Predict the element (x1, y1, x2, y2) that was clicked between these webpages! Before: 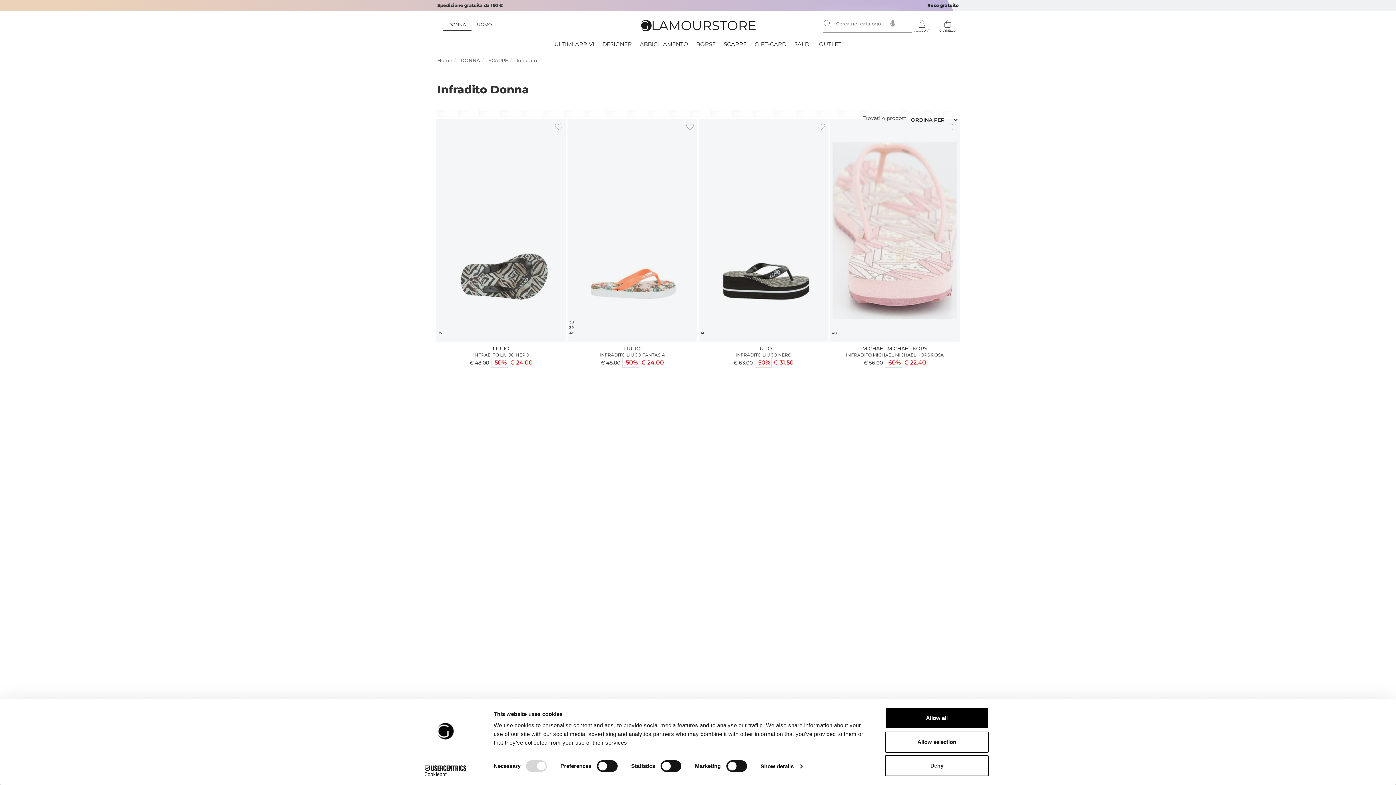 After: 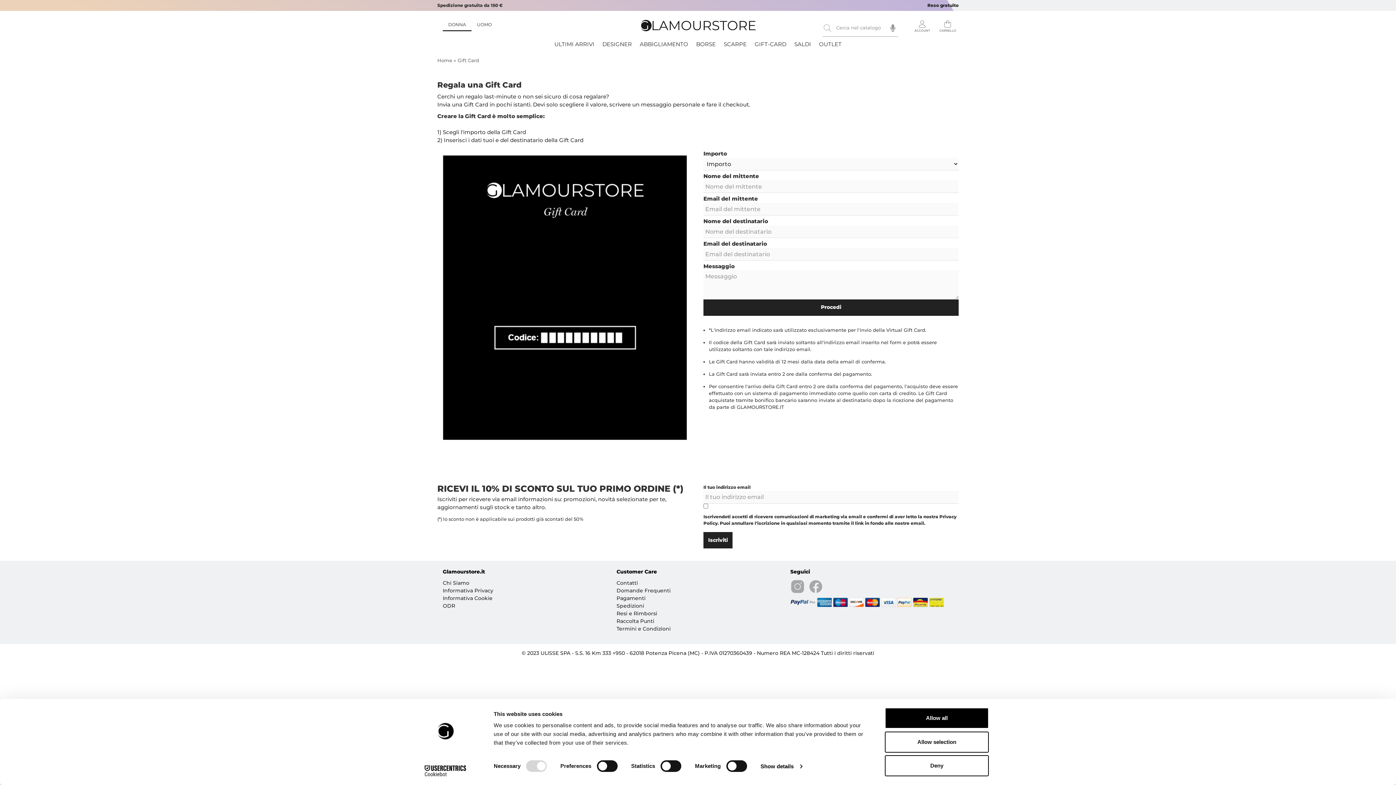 Action: label: GIFT-CARD bbox: (750, 36, 790, 52)